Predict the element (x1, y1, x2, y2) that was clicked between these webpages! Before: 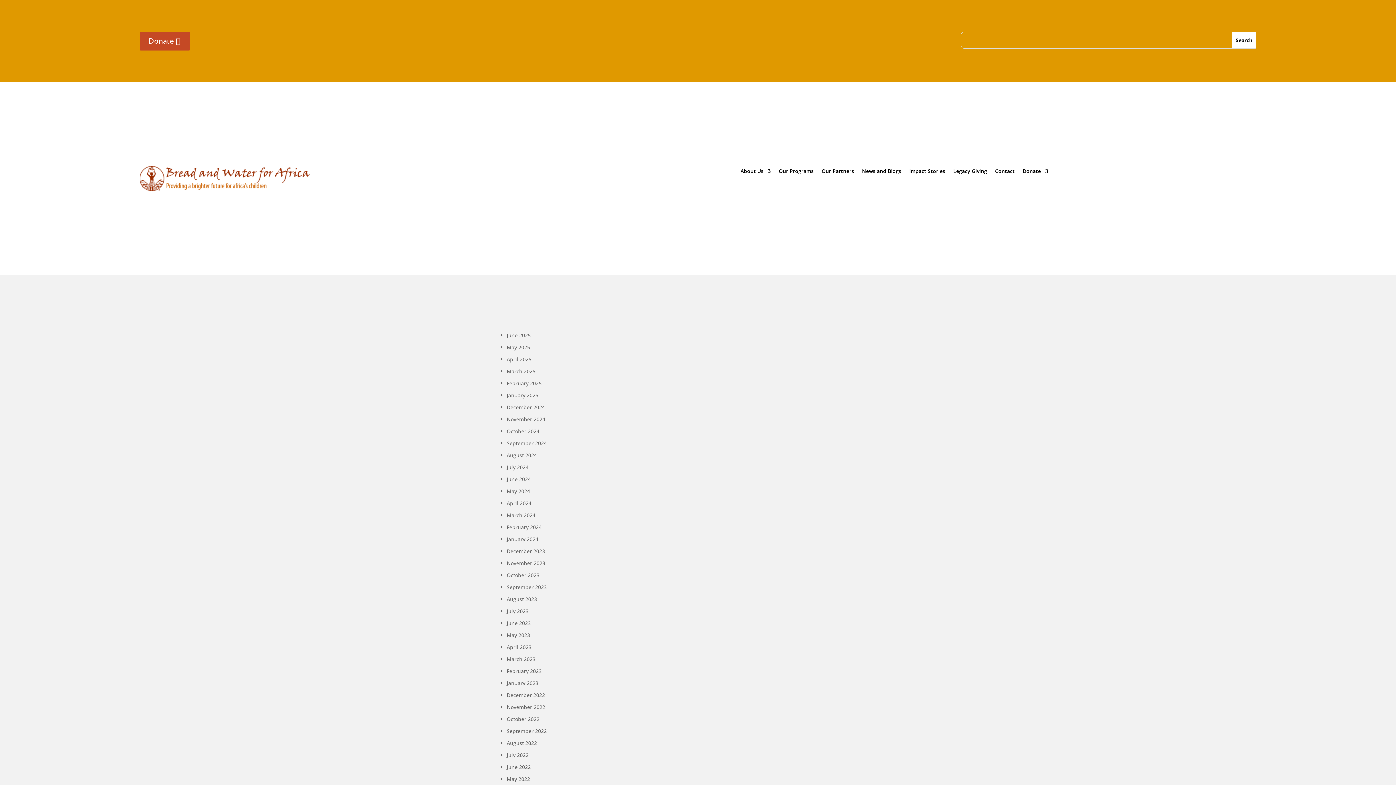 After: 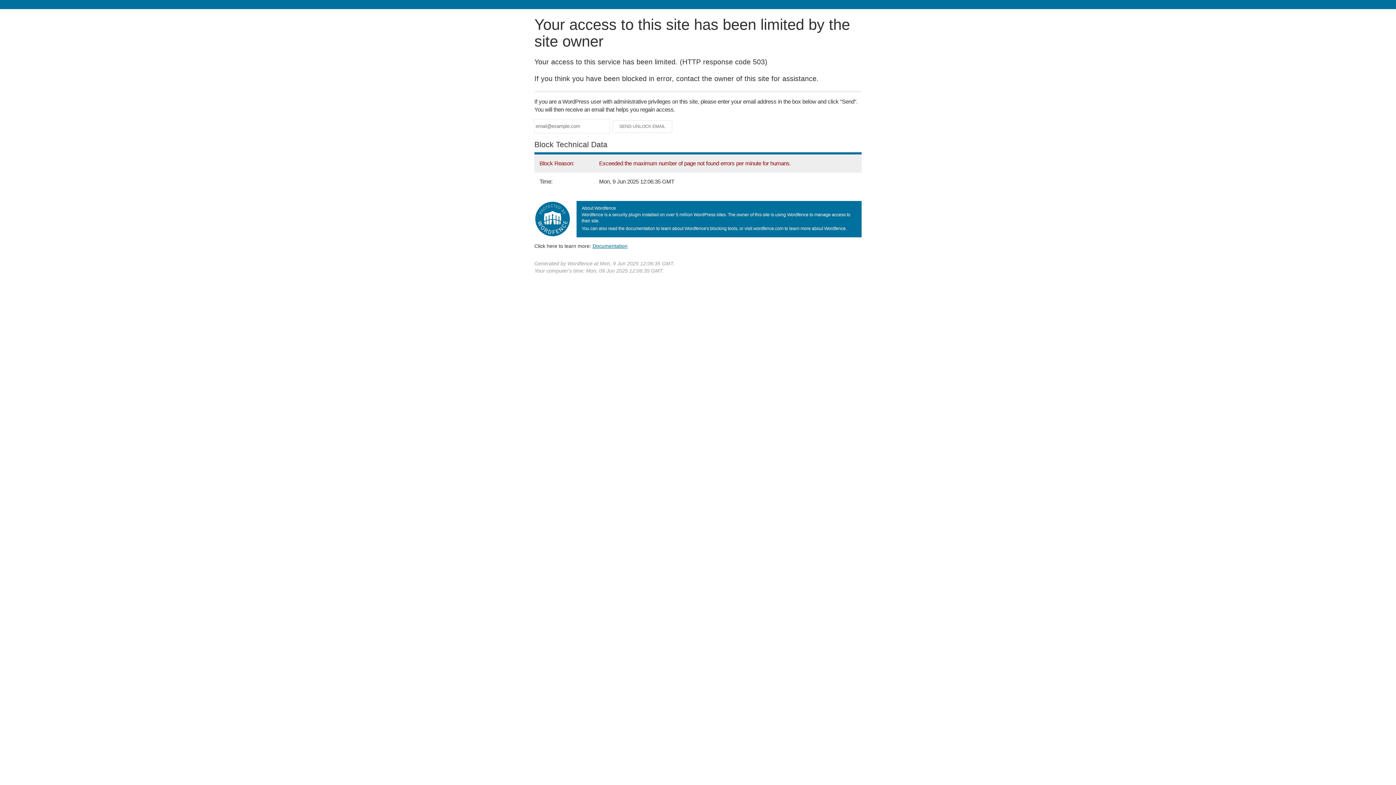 Action: bbox: (506, 415, 545, 422) label: November 2024